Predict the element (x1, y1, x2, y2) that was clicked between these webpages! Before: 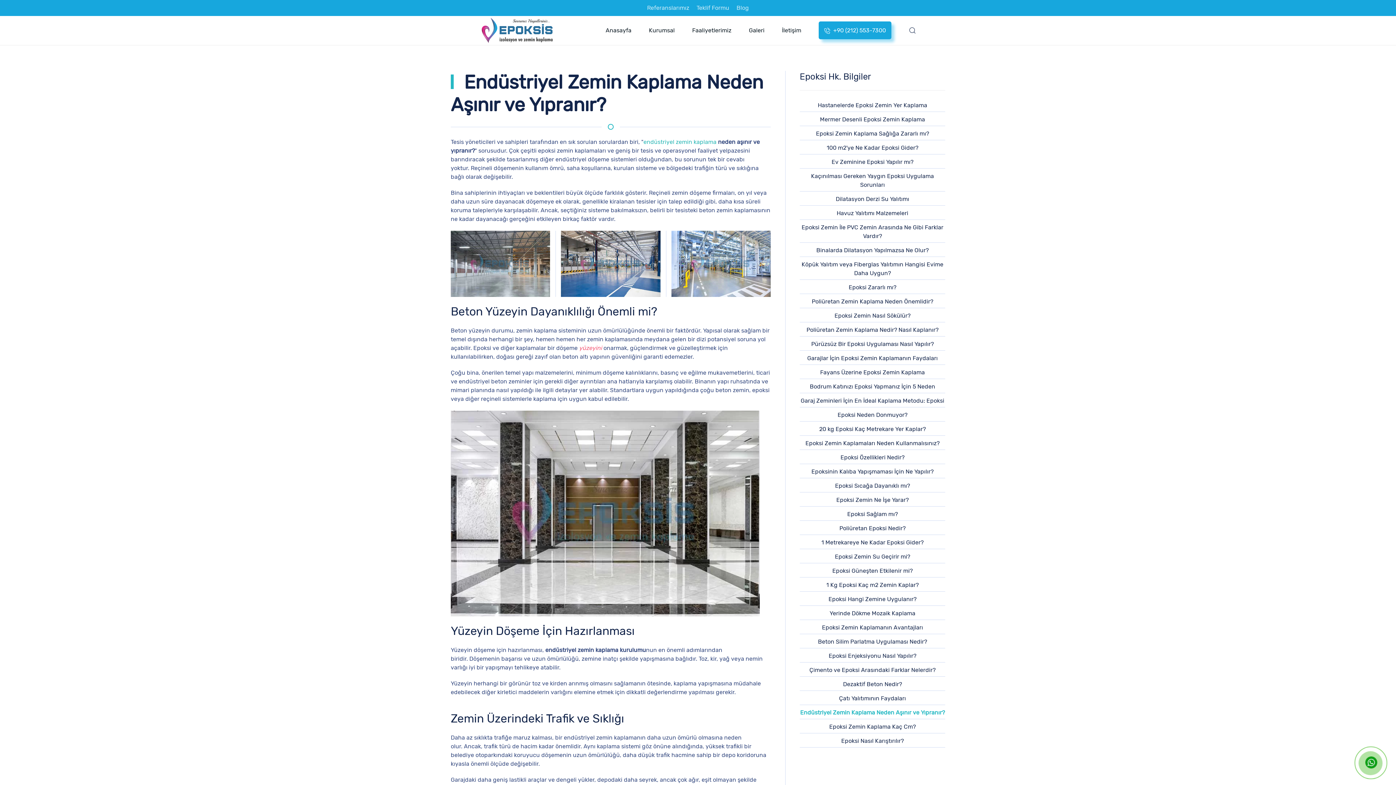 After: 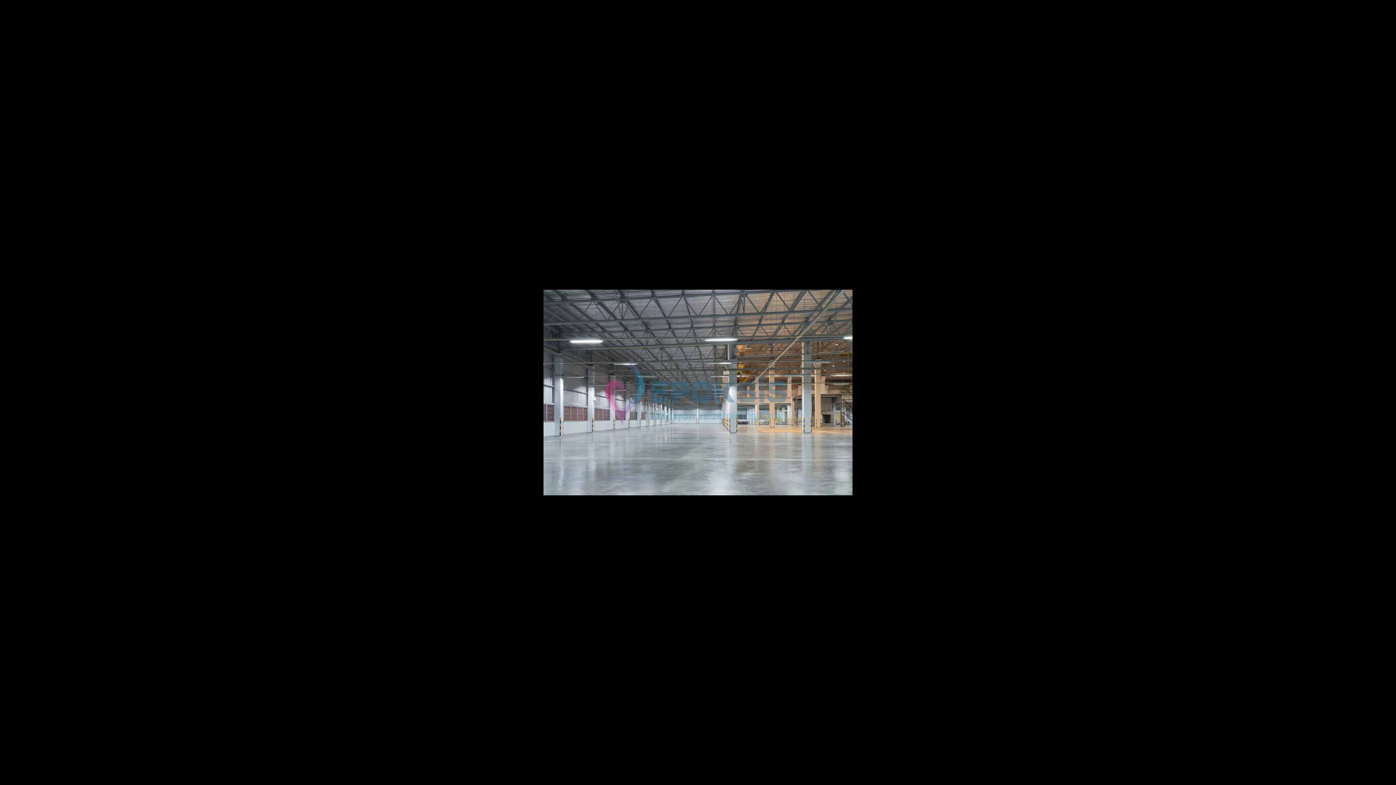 Action: label: Endüstriyel Zemin Kaplama Neden Aşınır ve Yıpranır? bbox: (450, 230, 550, 297)